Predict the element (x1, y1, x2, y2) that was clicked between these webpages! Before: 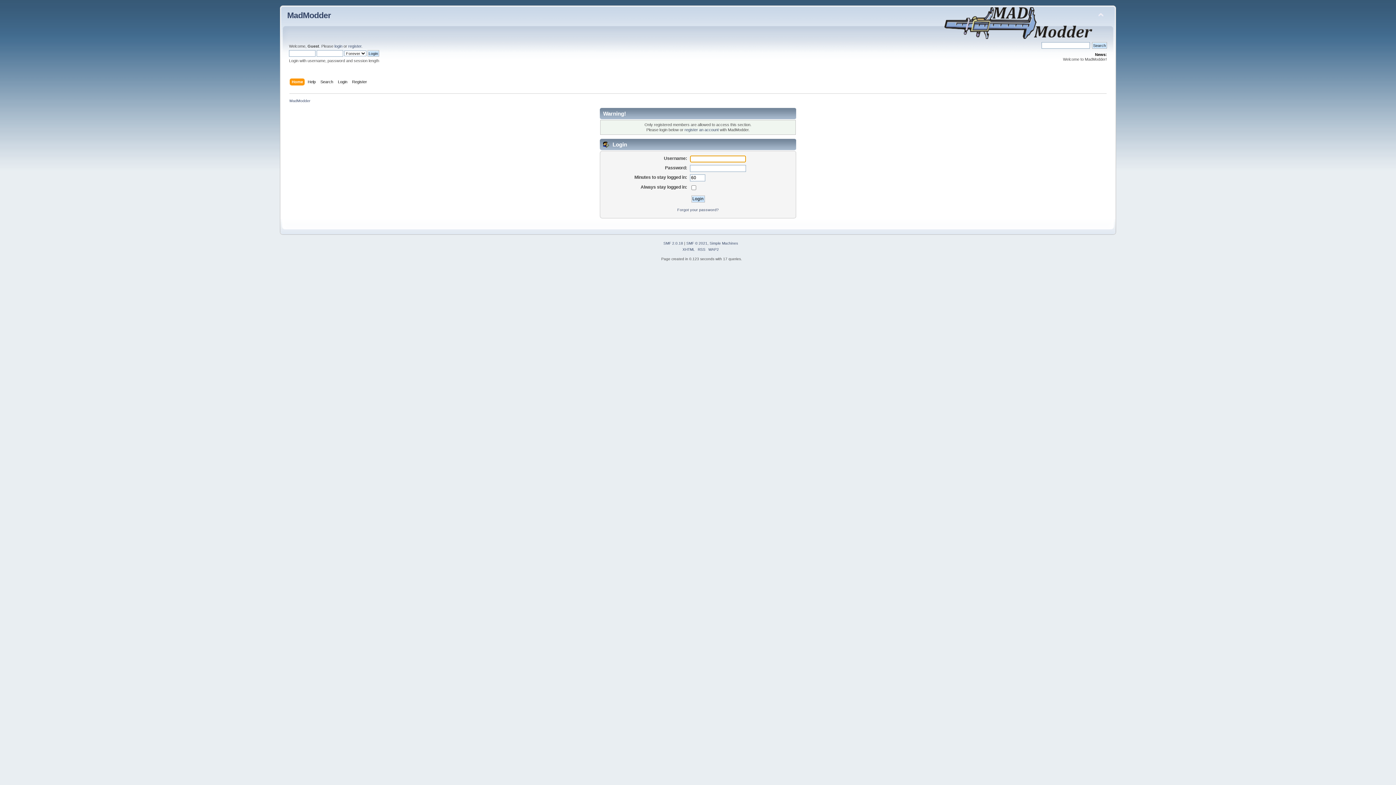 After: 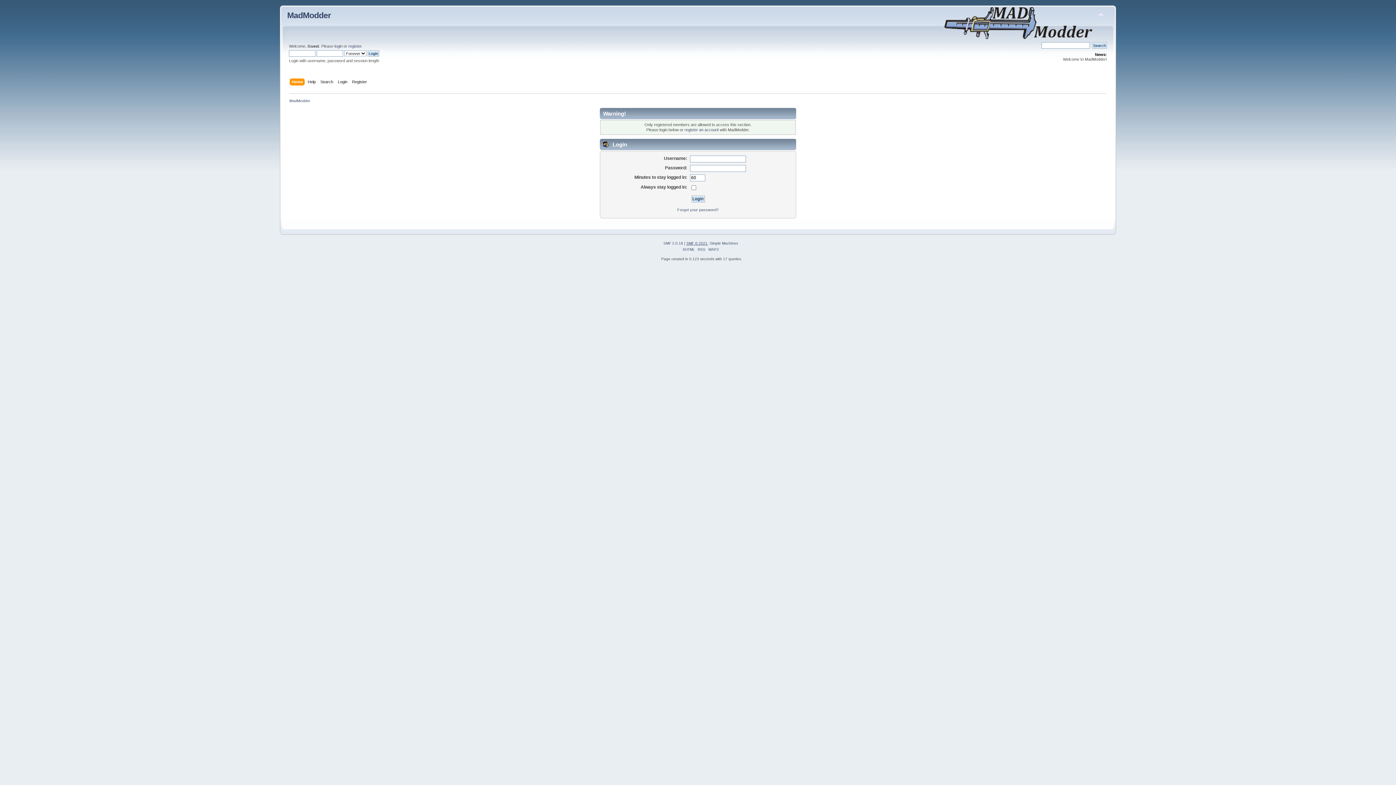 Action: bbox: (686, 241, 707, 245) label: SMF © 2021